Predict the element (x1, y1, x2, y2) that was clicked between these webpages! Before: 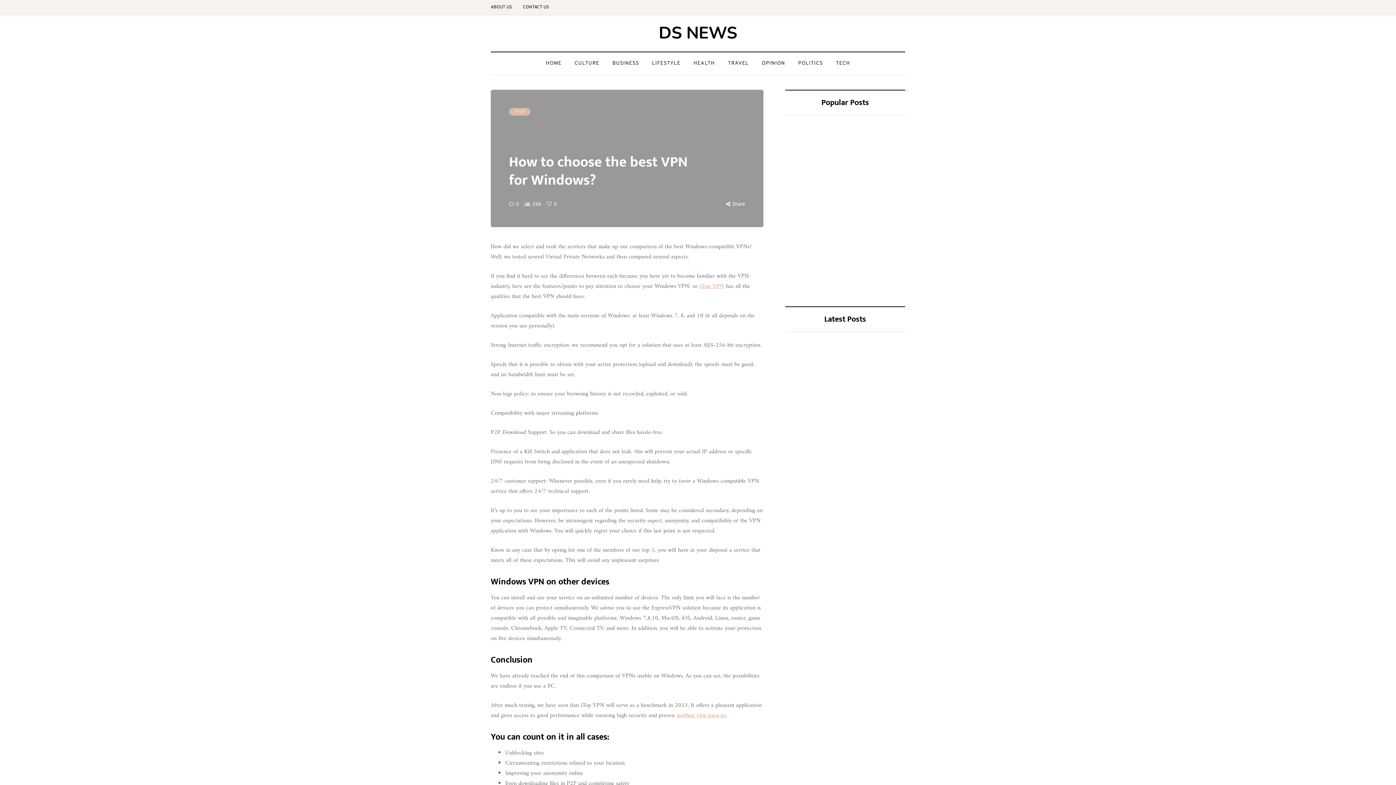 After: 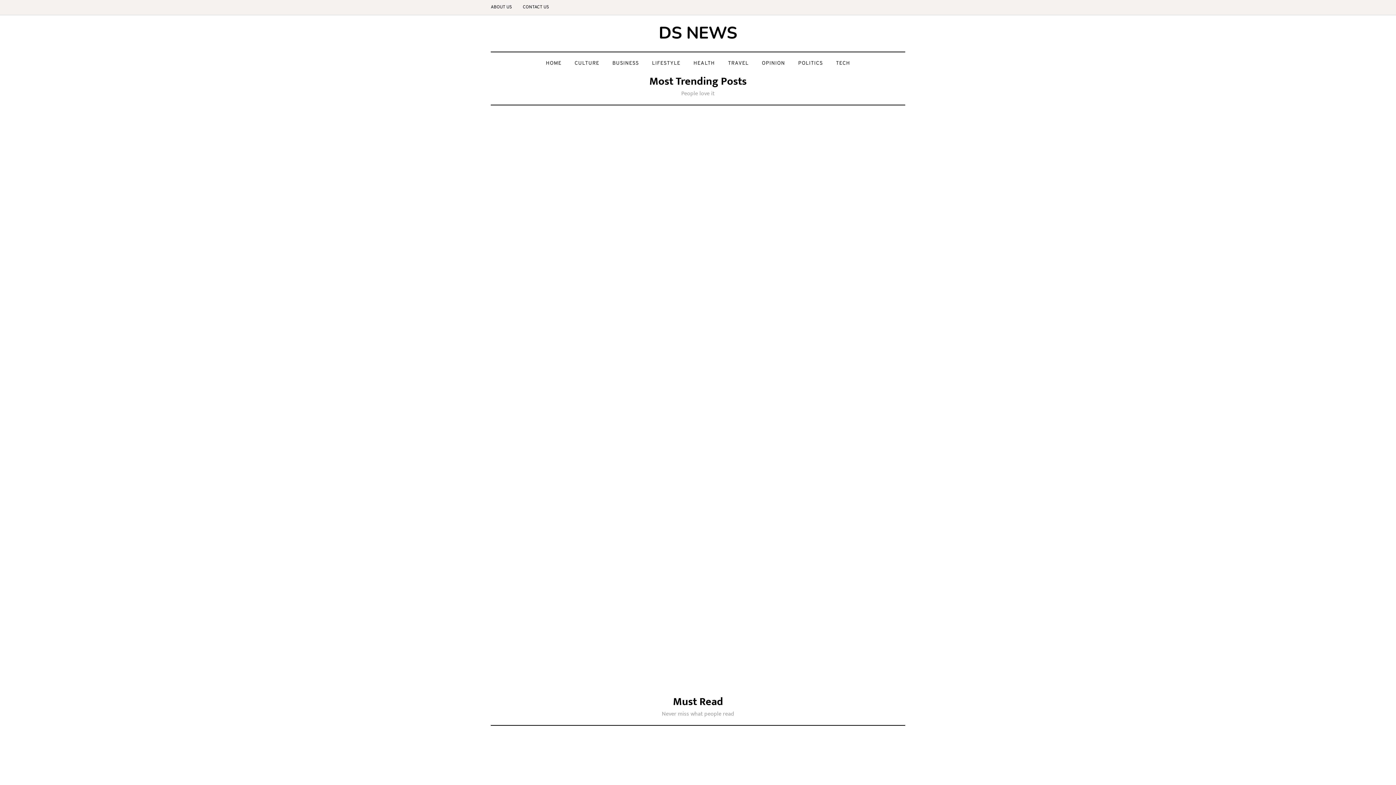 Action: bbox: (539, 59, 568, 67) label: HOME